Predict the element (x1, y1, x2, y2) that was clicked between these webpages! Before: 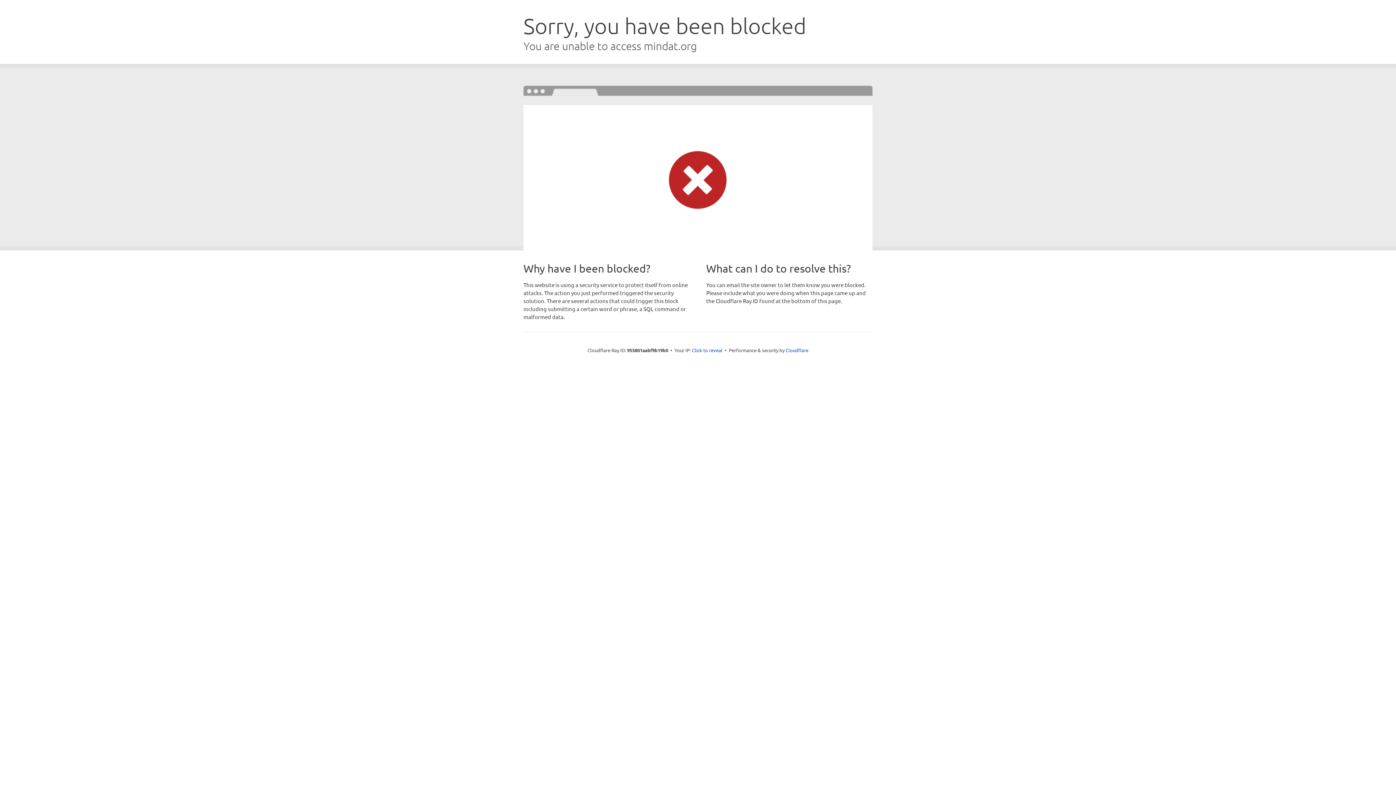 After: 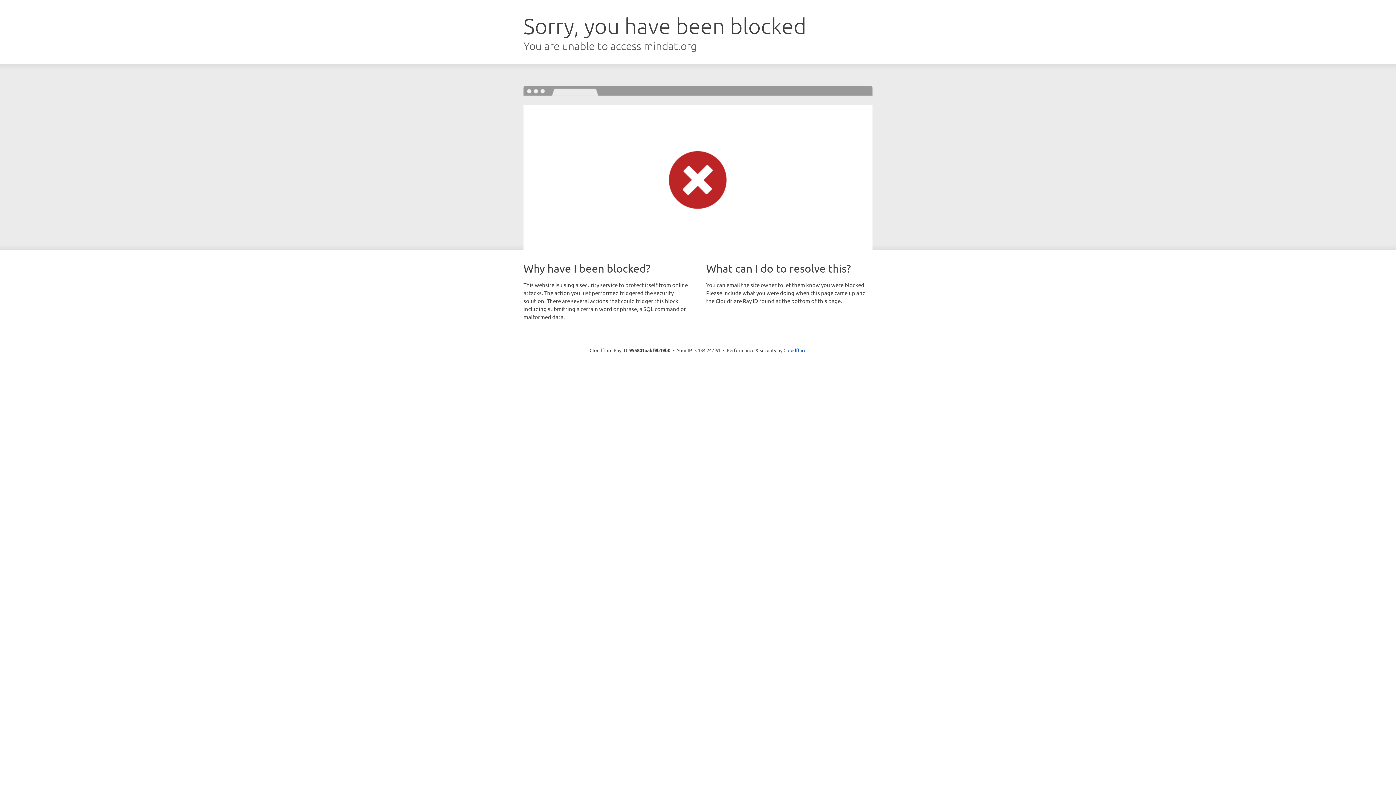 Action: label: Click to reveal bbox: (692, 346, 722, 353)